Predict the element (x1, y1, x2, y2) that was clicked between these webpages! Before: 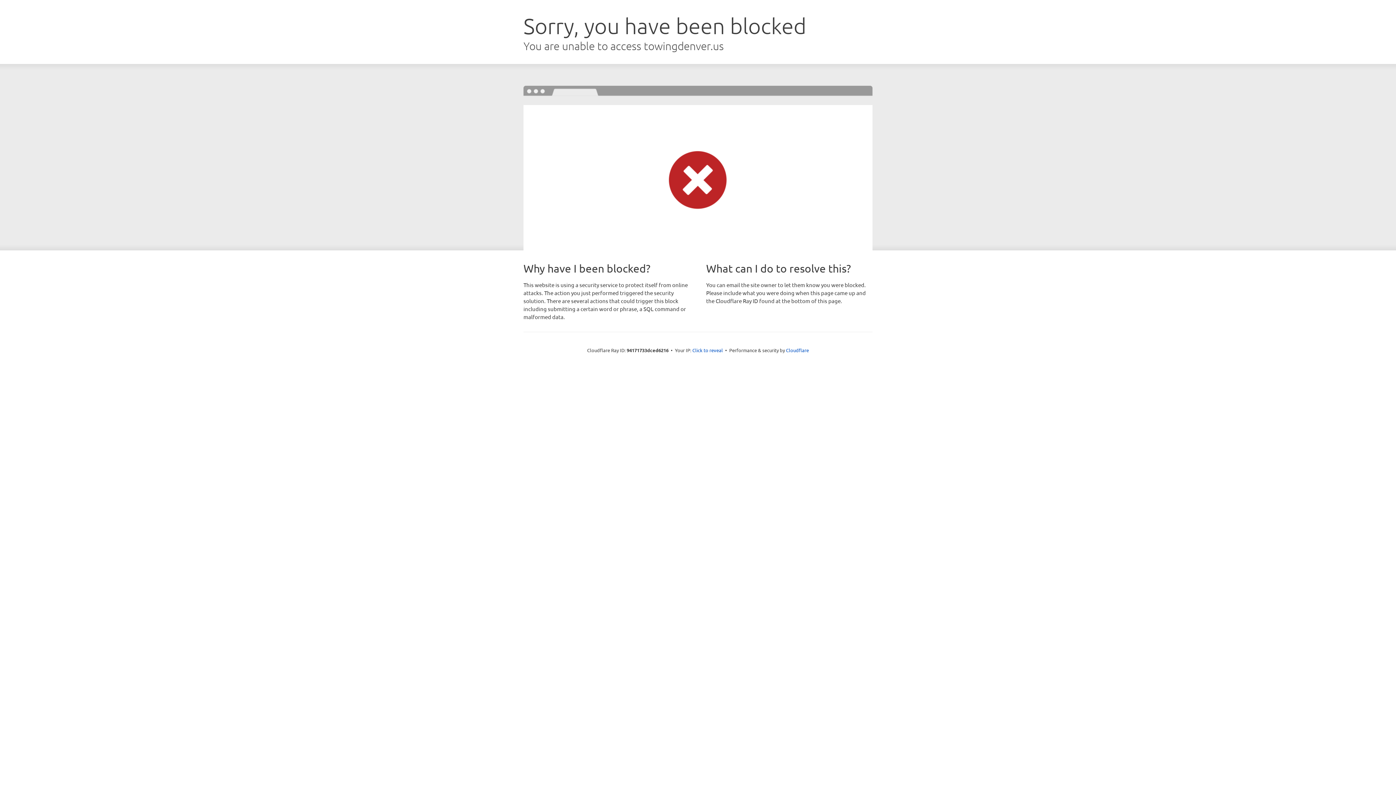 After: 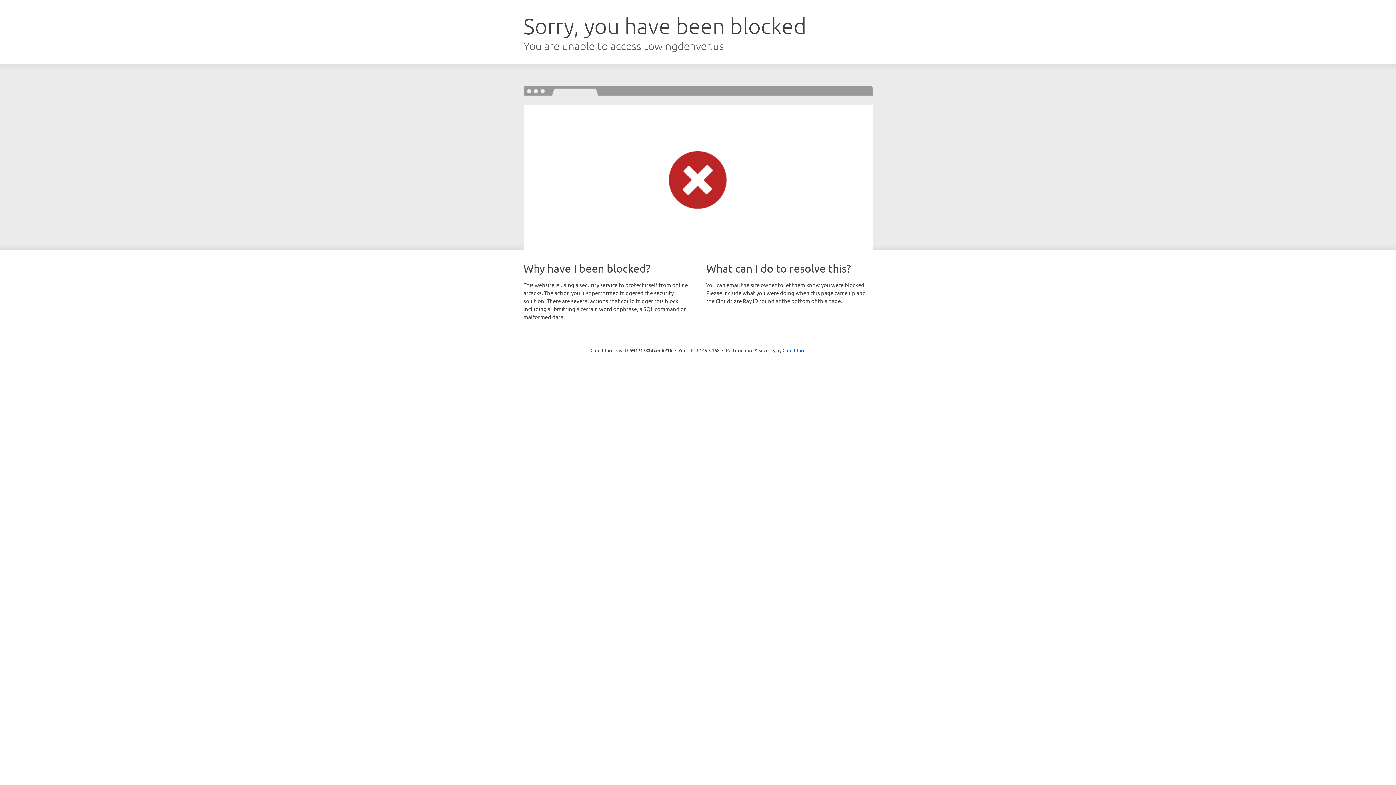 Action: bbox: (692, 346, 723, 353) label: Click to reveal